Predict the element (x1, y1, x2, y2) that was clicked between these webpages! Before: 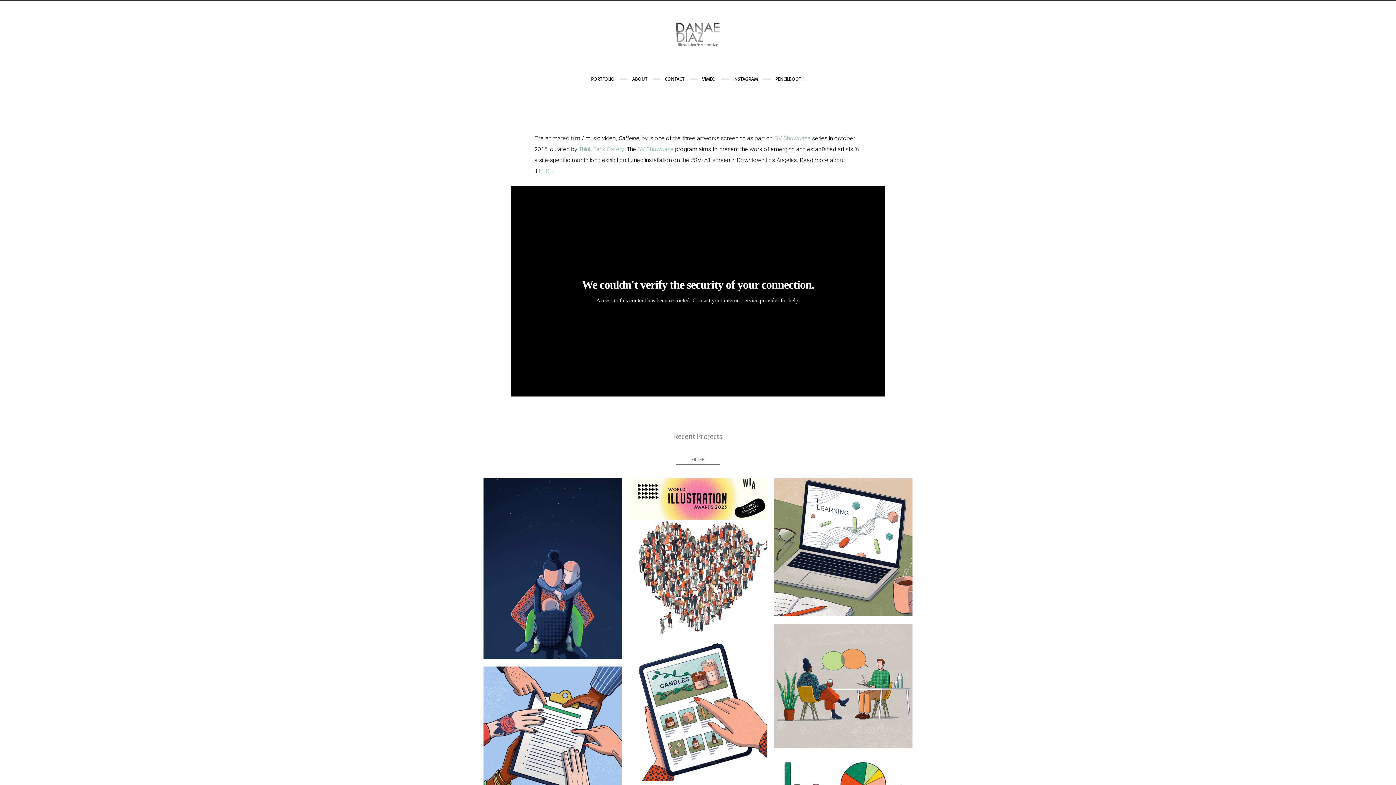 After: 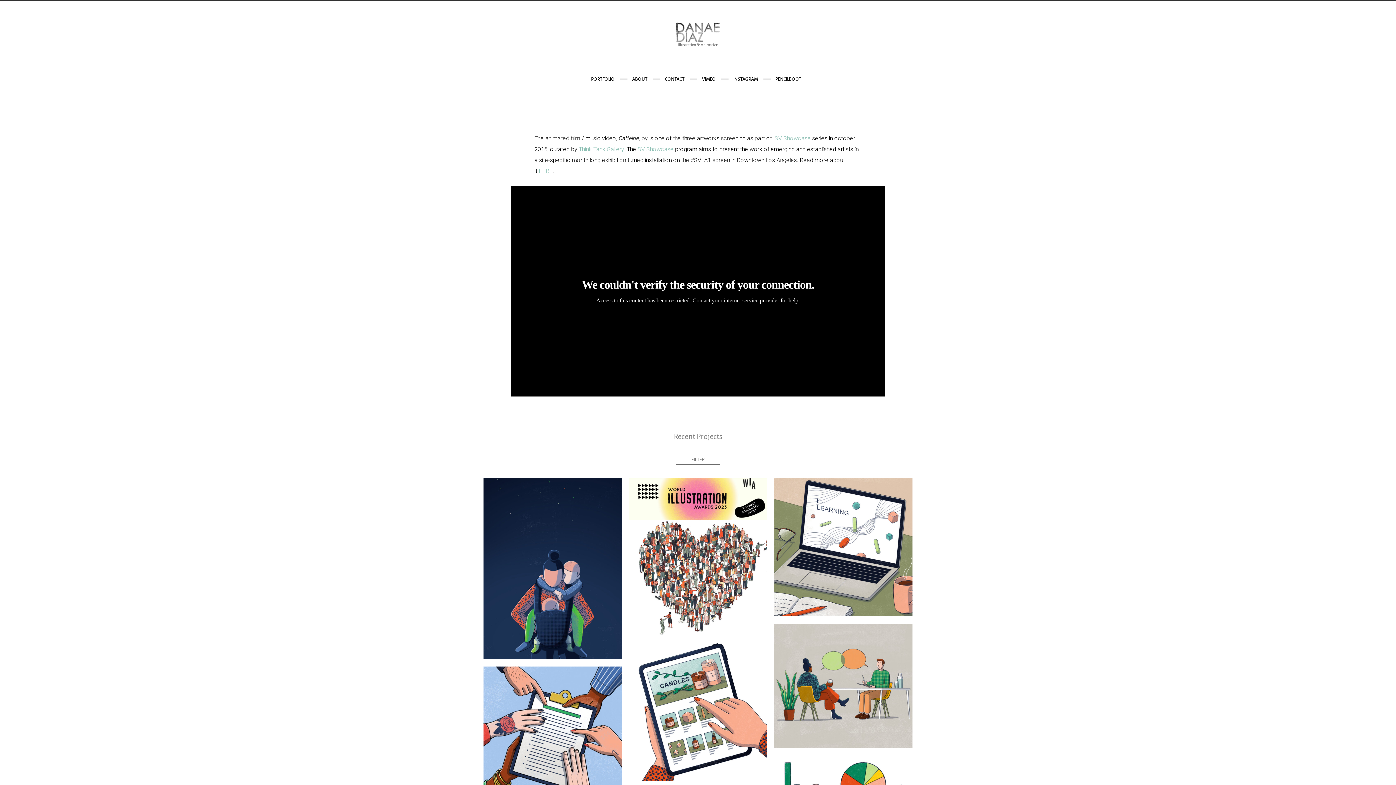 Action: label: PENCILBOOTH bbox: (775, 73, 805, 85)